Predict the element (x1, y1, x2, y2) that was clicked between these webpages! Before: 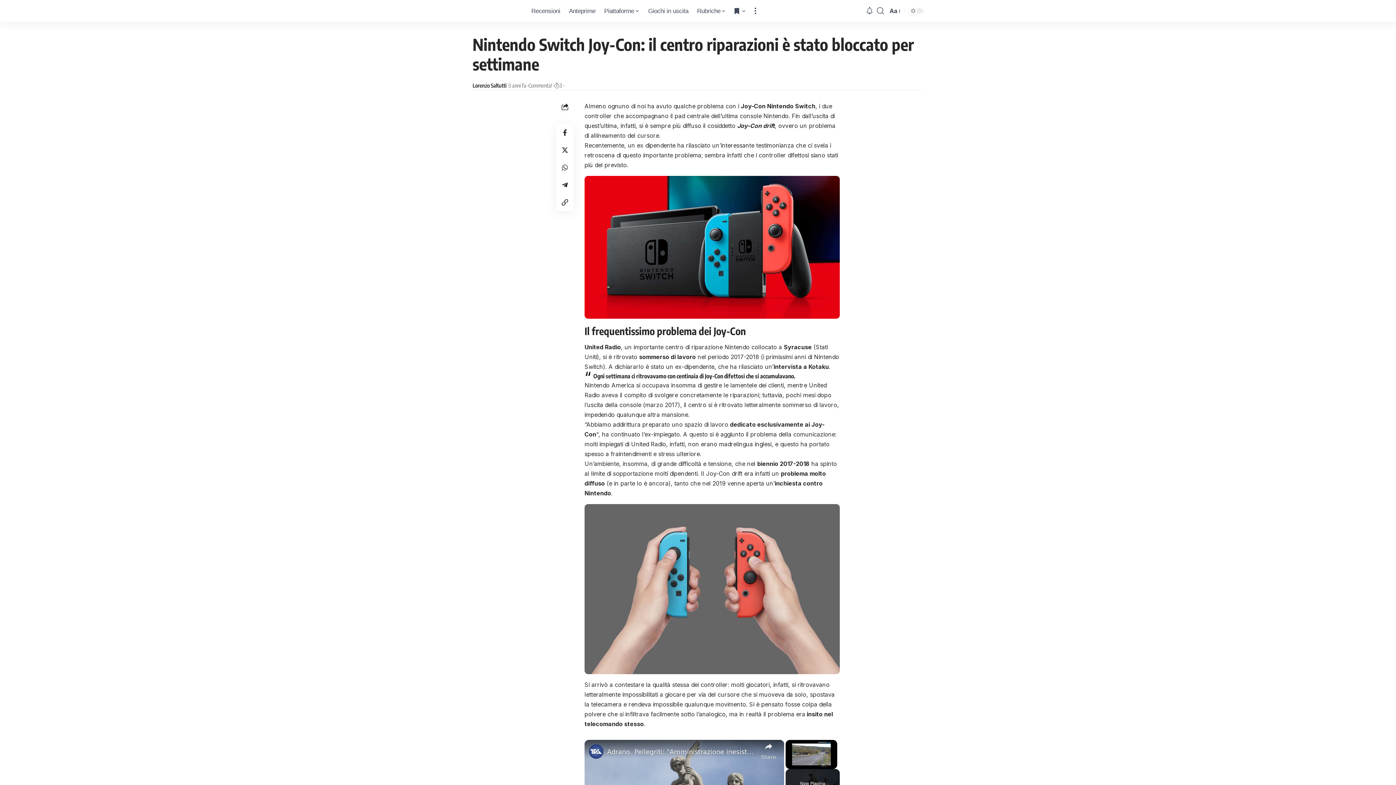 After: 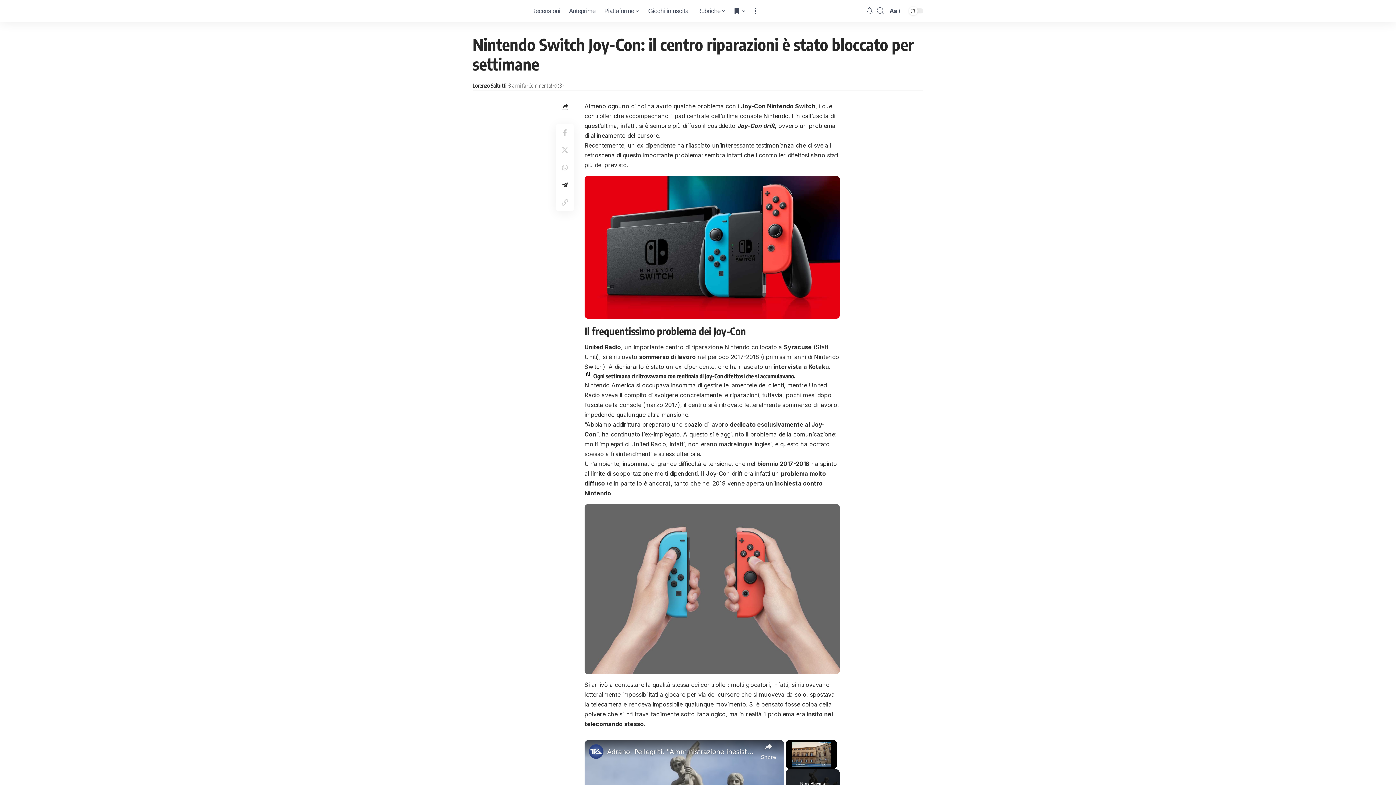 Action: bbox: (556, 176, 573, 193) label: Share on Telegram